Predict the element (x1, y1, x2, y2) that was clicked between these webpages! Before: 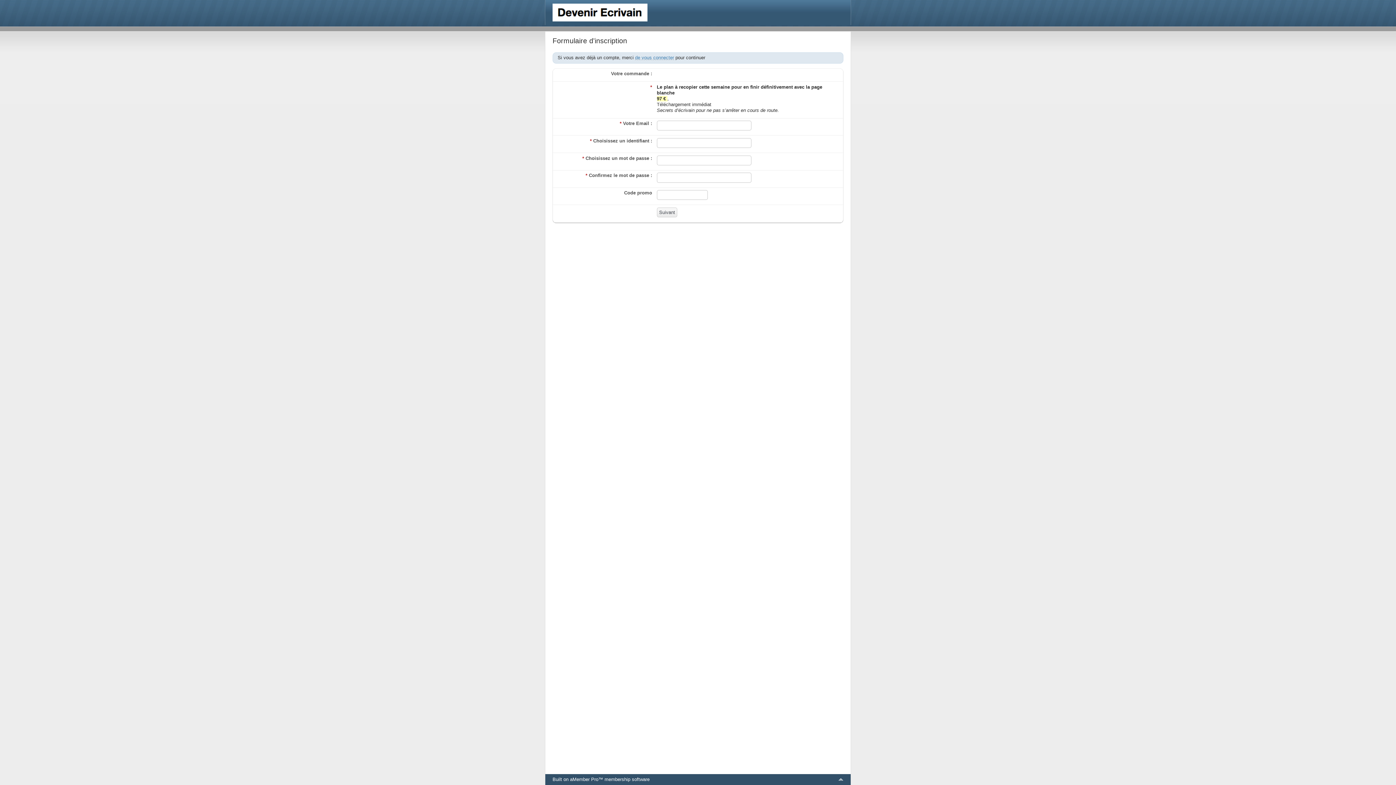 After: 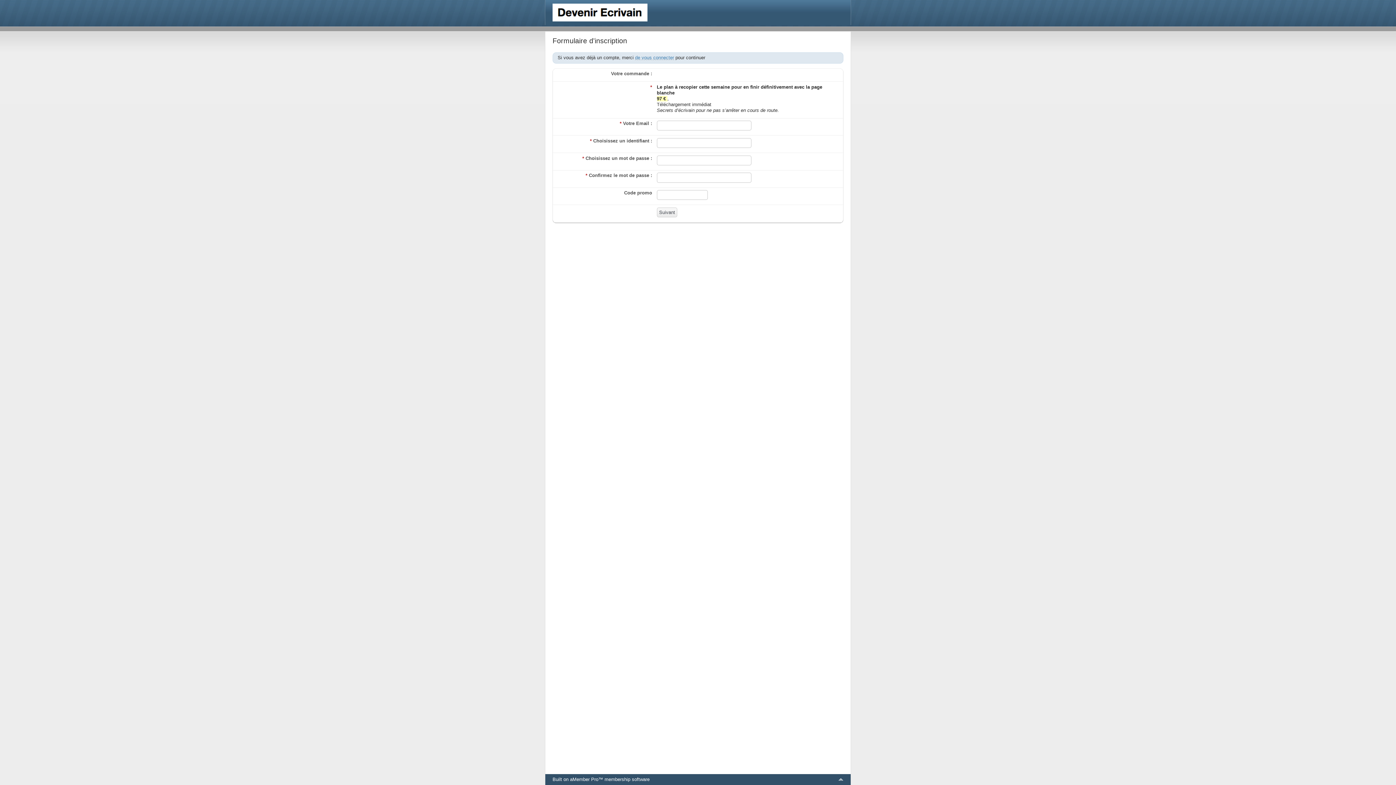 Action: bbox: (838, 776, 843, 782)